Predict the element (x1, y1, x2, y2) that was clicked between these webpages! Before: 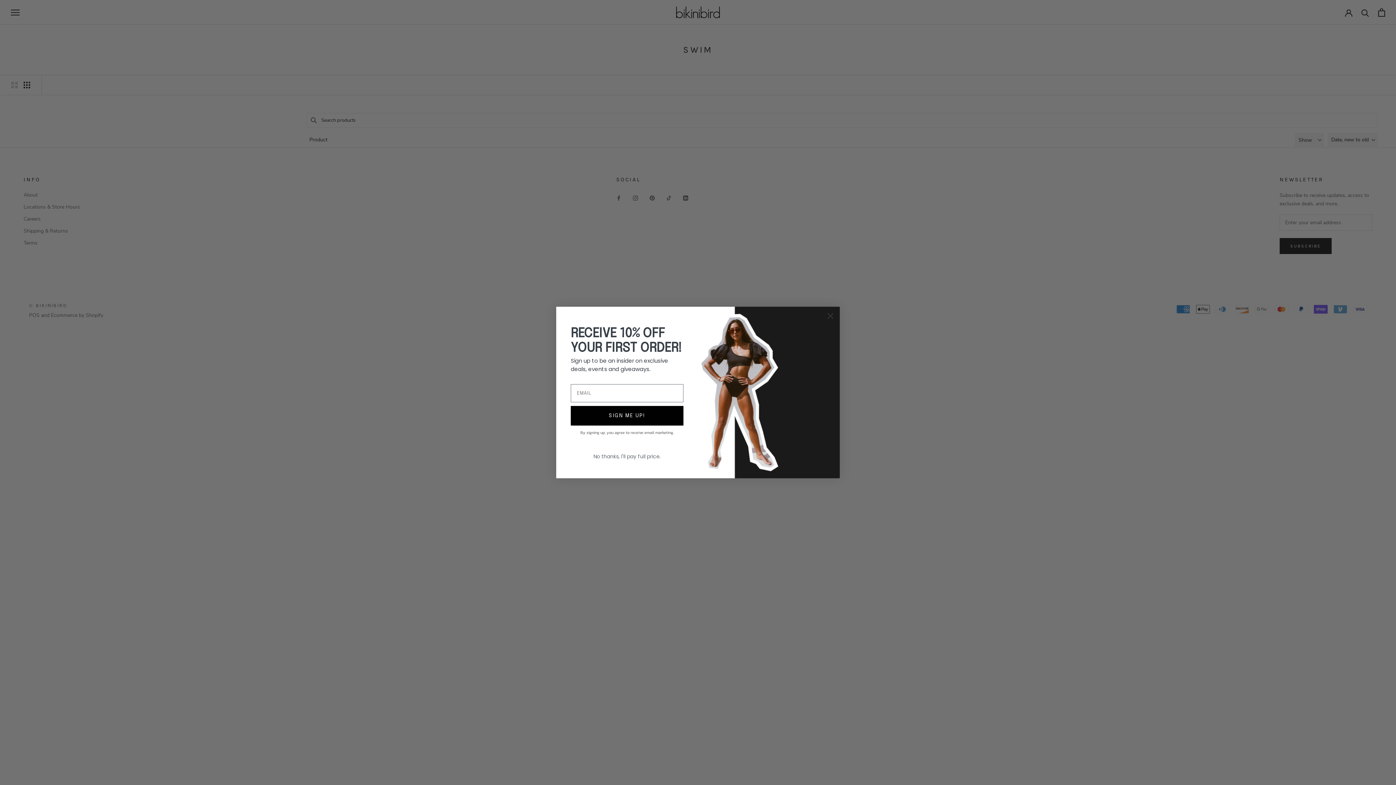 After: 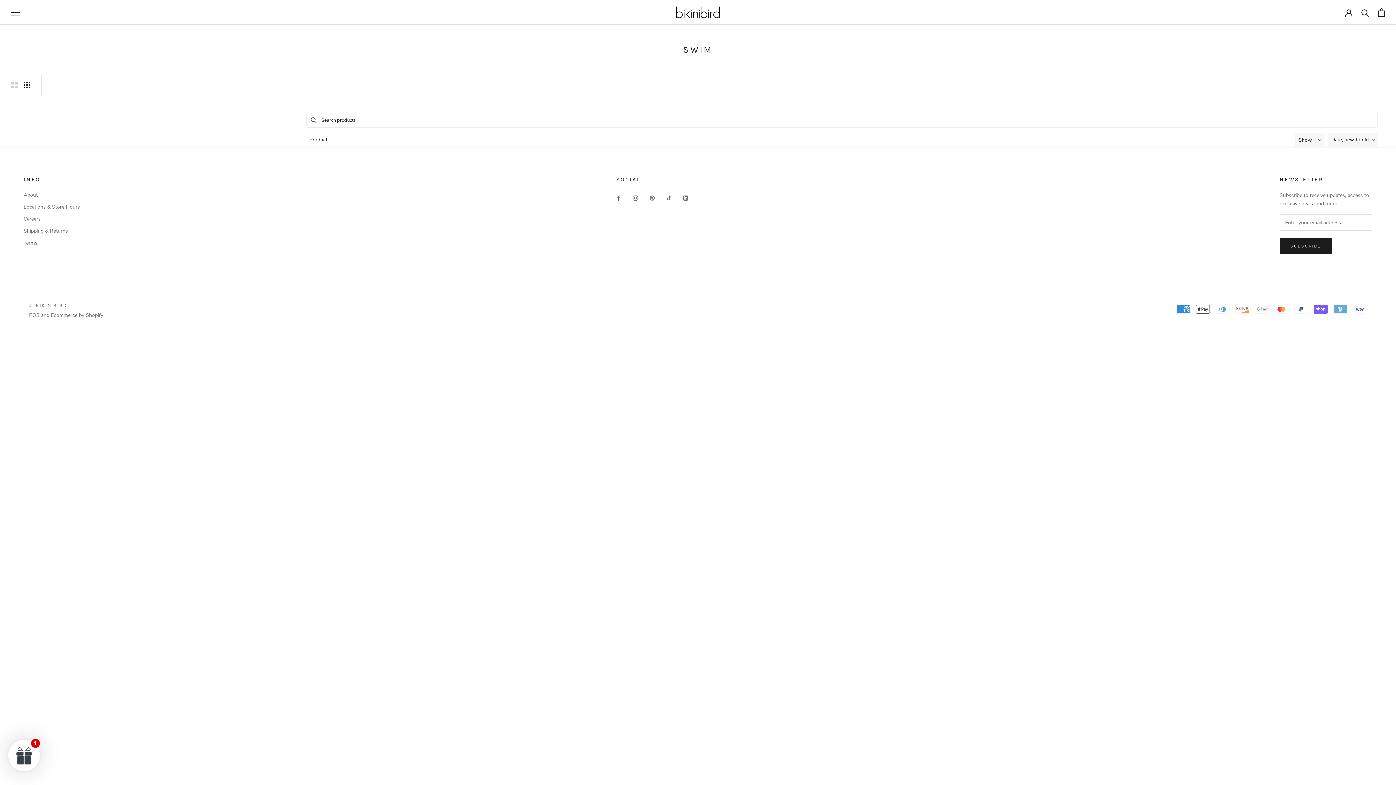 Action: label: Close dialog bbox: (824, 309, 837, 322)